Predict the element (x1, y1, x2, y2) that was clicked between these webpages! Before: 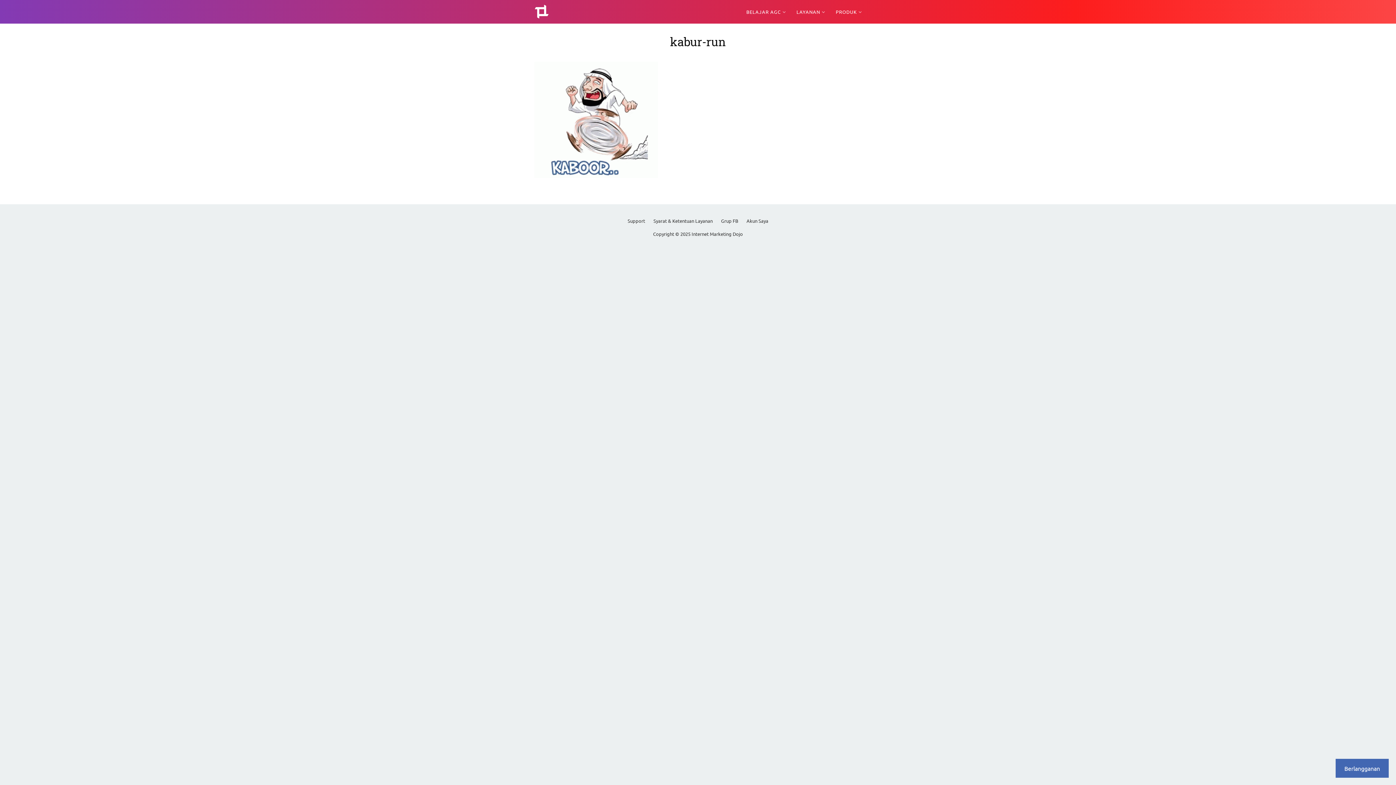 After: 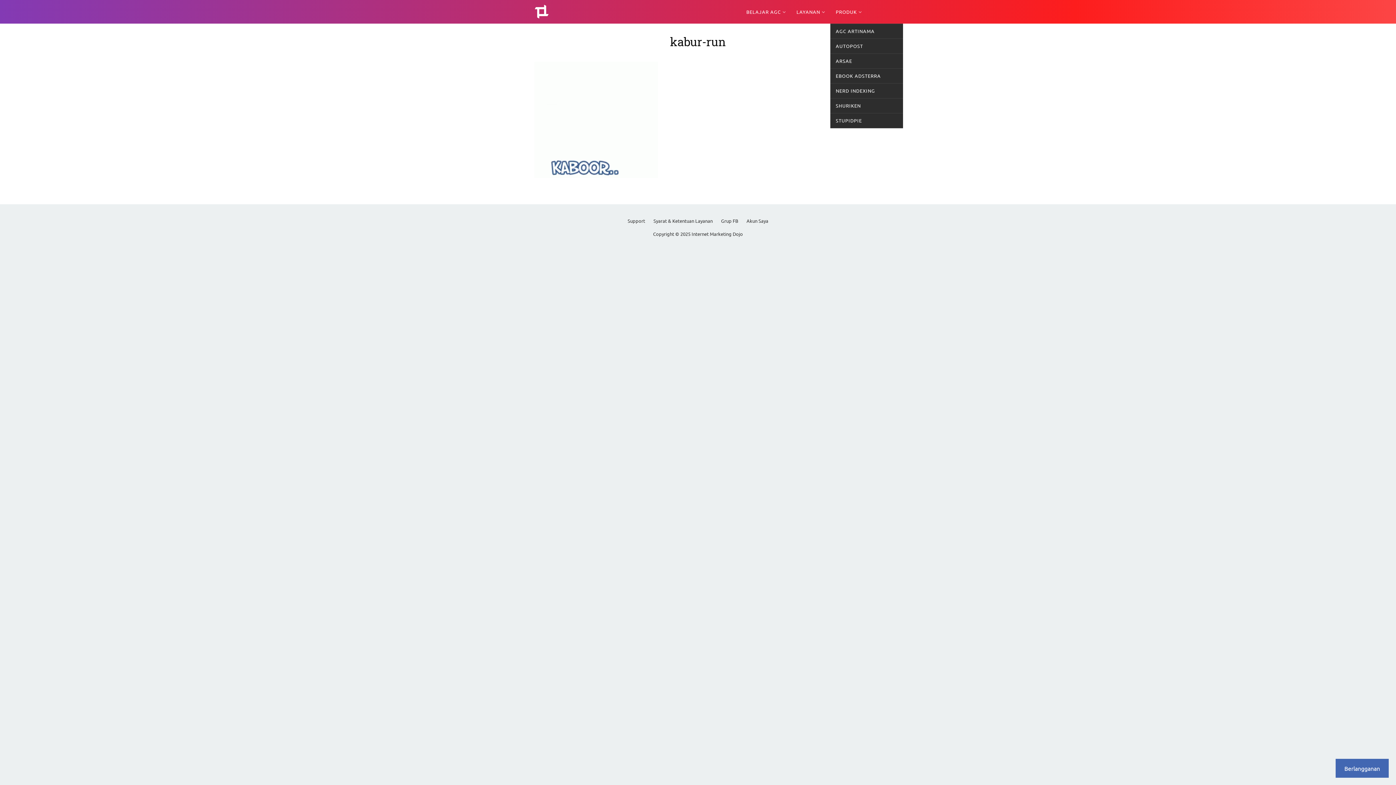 Action: bbox: (830, 0, 867, 23) label: PRODUK